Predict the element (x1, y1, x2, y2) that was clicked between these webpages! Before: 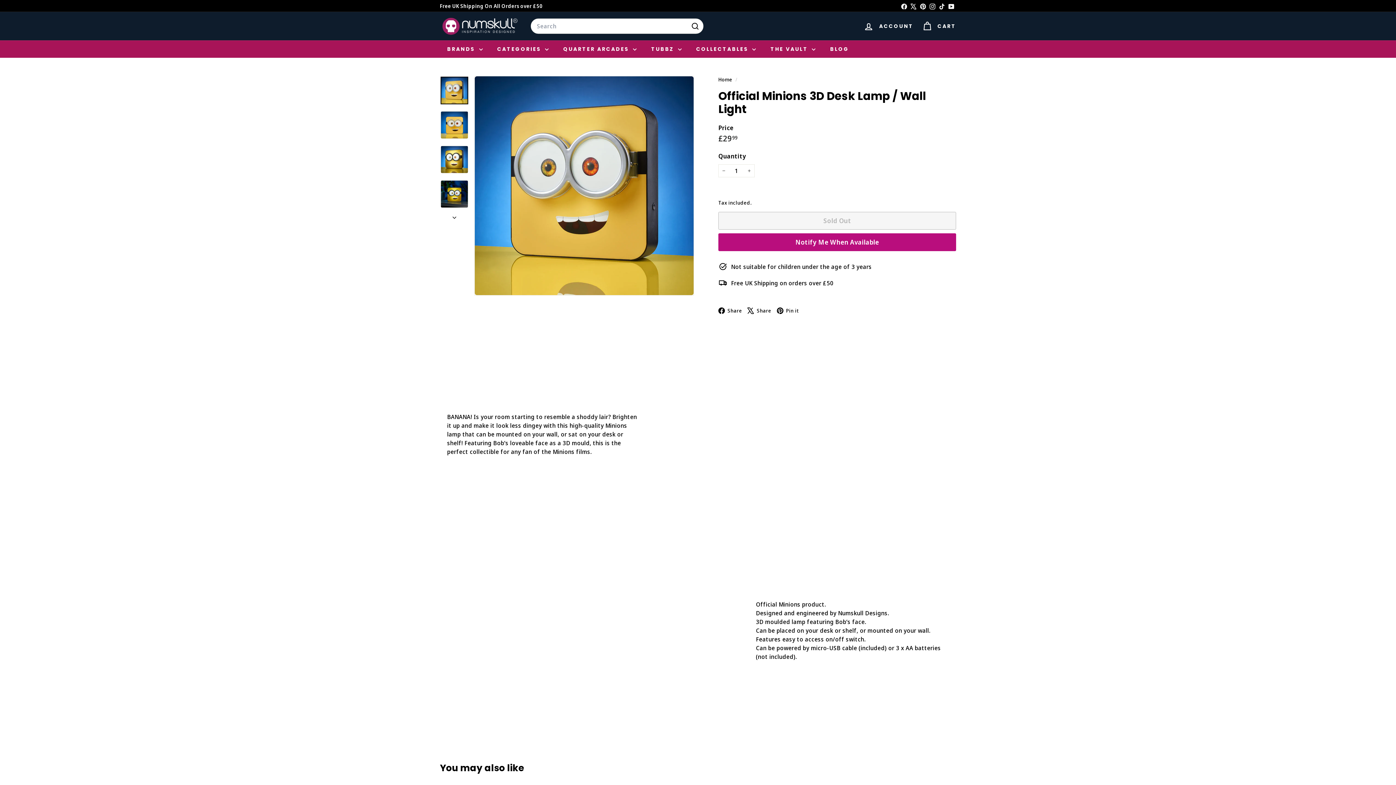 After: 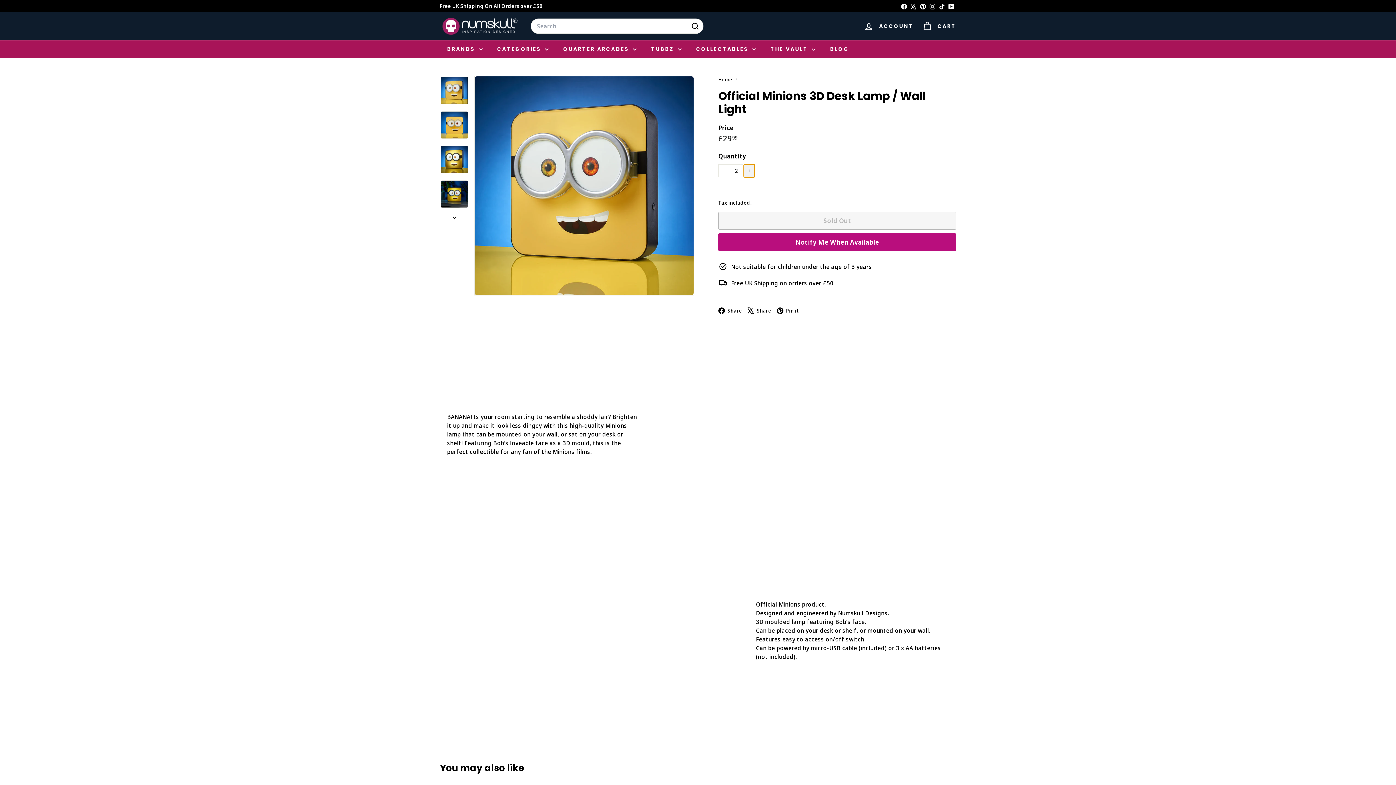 Action: bbox: (744, 164, 754, 177) label: 
      


Increase item quantity by one

